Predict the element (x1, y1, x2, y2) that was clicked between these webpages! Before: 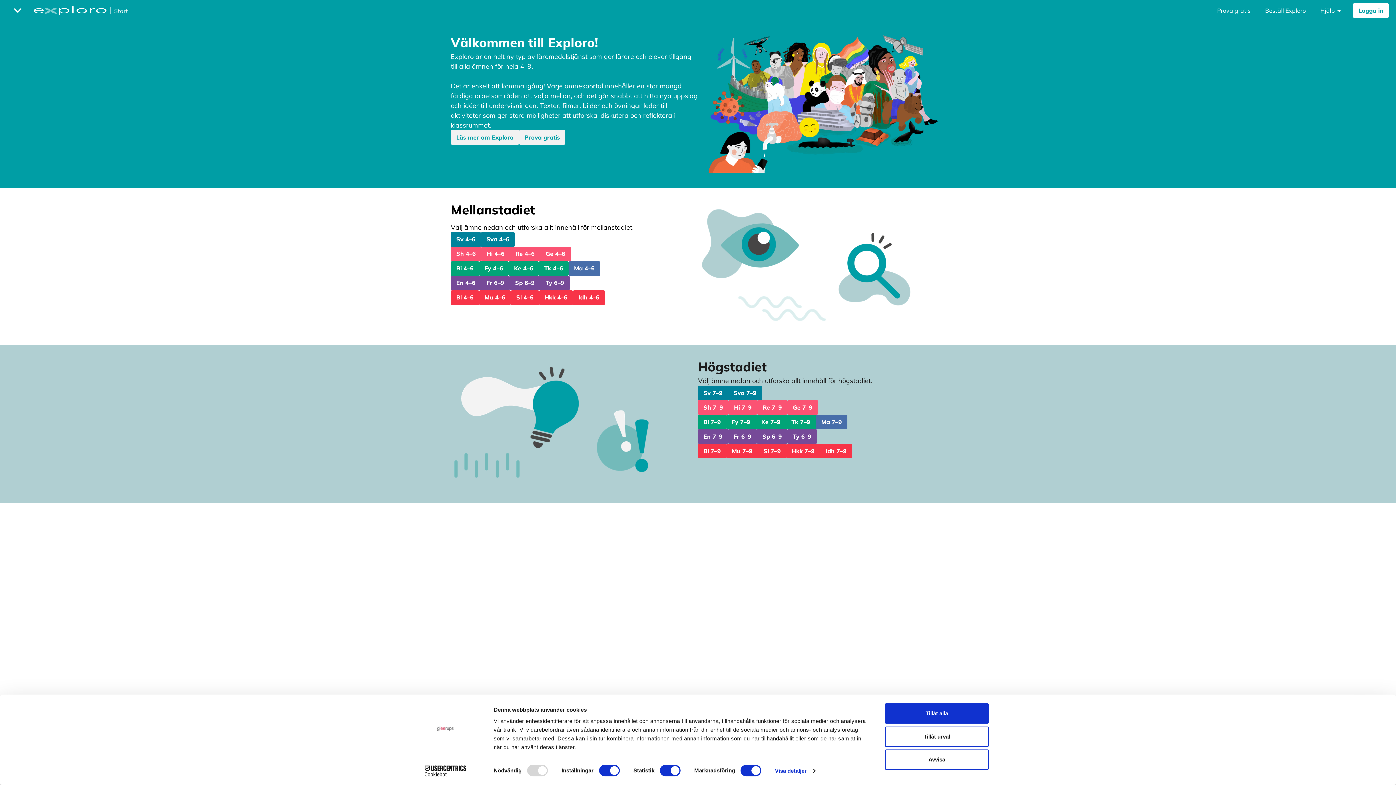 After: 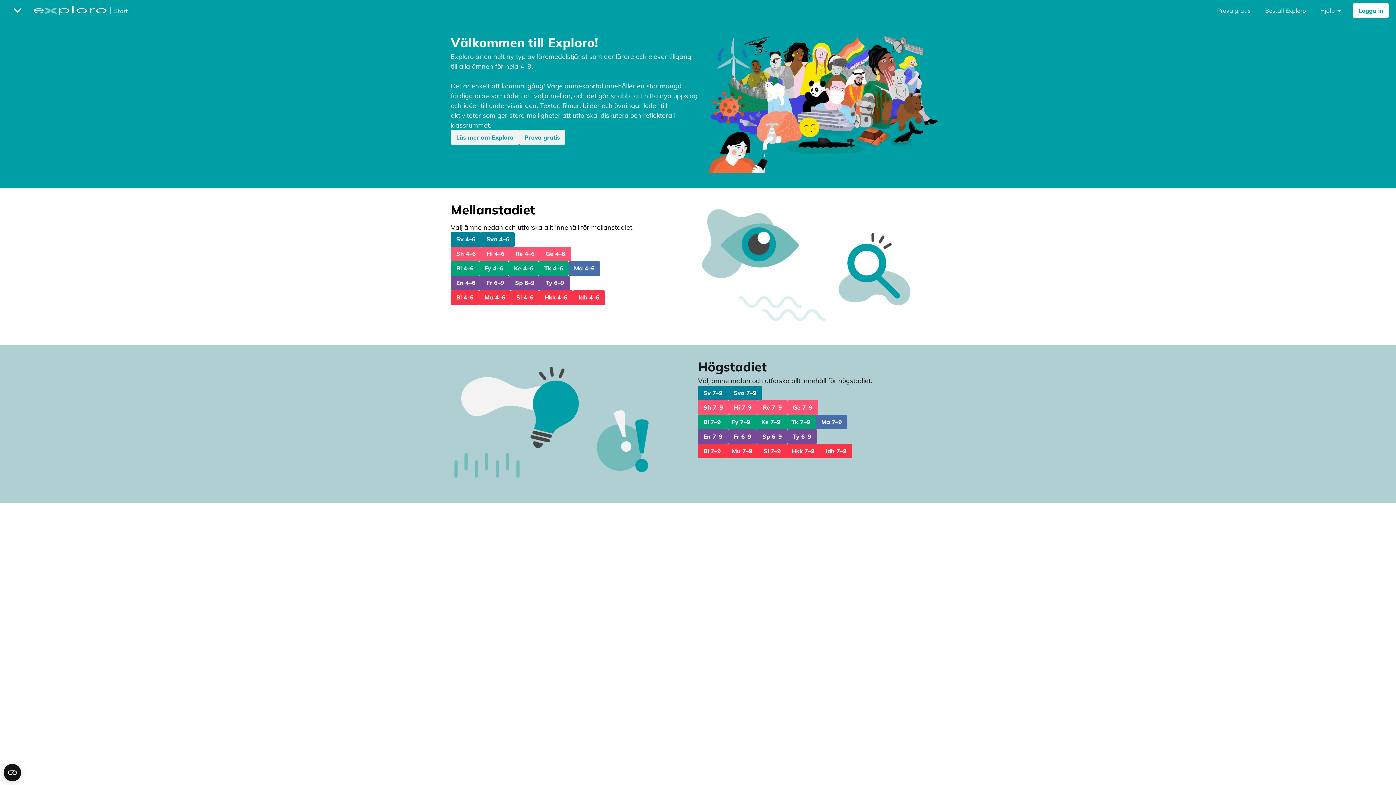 Action: bbox: (885, 740, 989, 761) label: Tillåt alla